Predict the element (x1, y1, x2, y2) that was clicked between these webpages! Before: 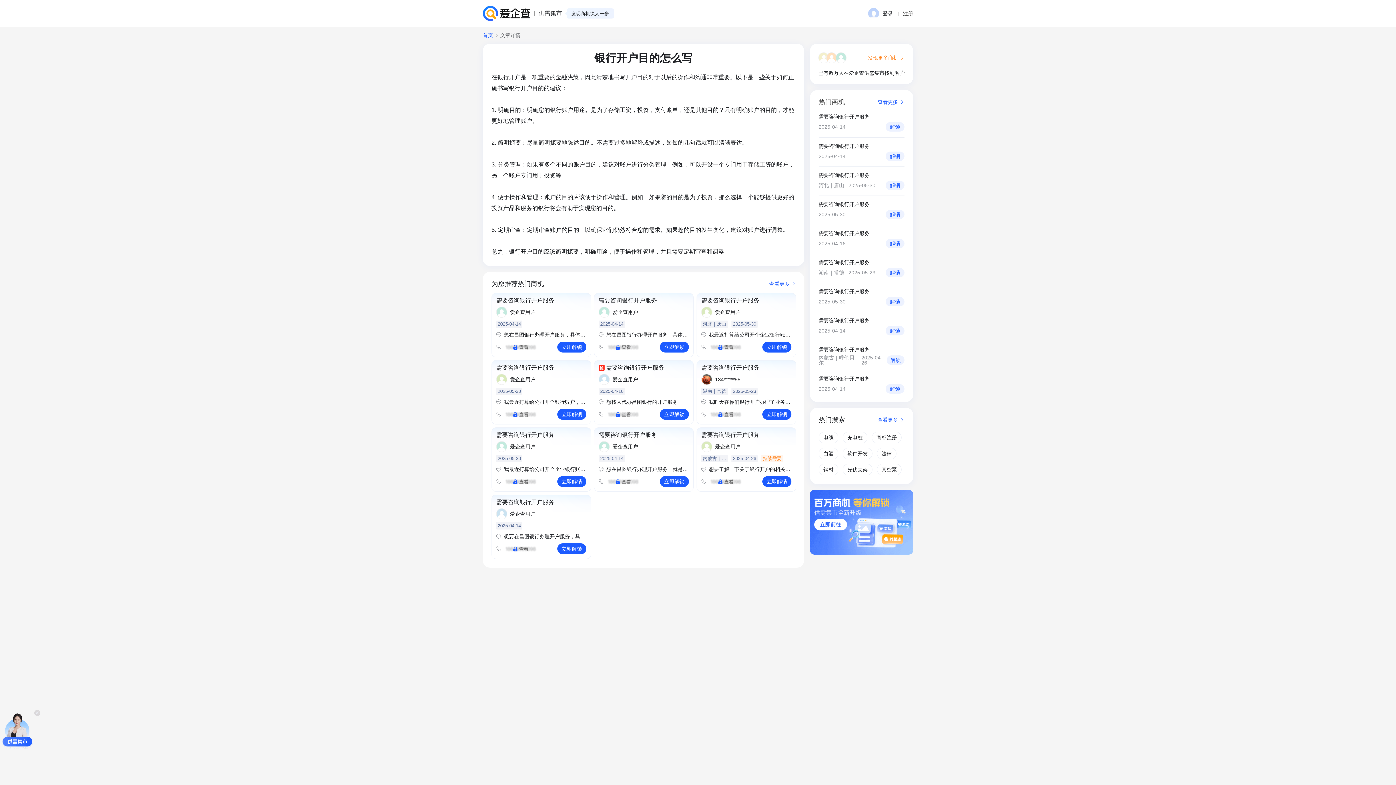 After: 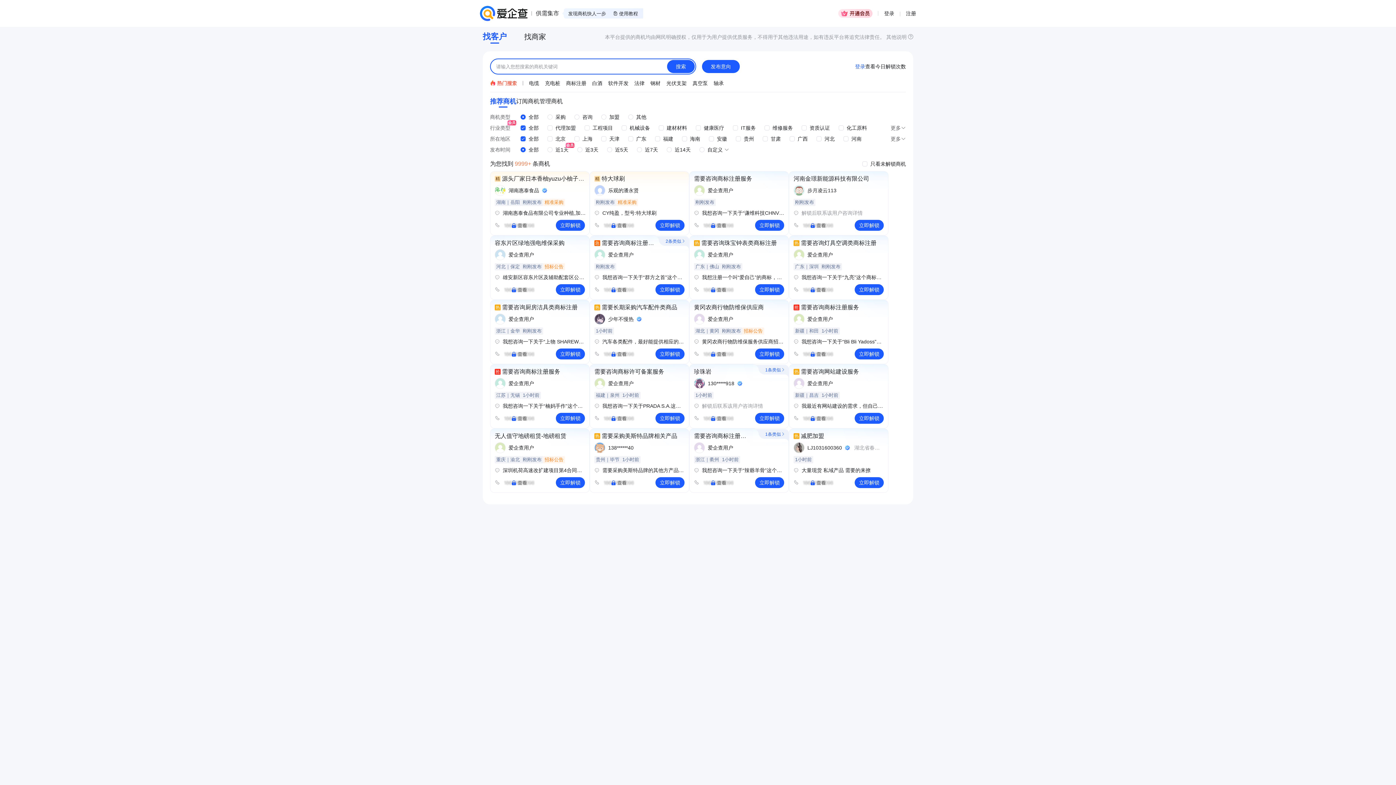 Action: bbox: (482, 32, 493, 37) label: 首页